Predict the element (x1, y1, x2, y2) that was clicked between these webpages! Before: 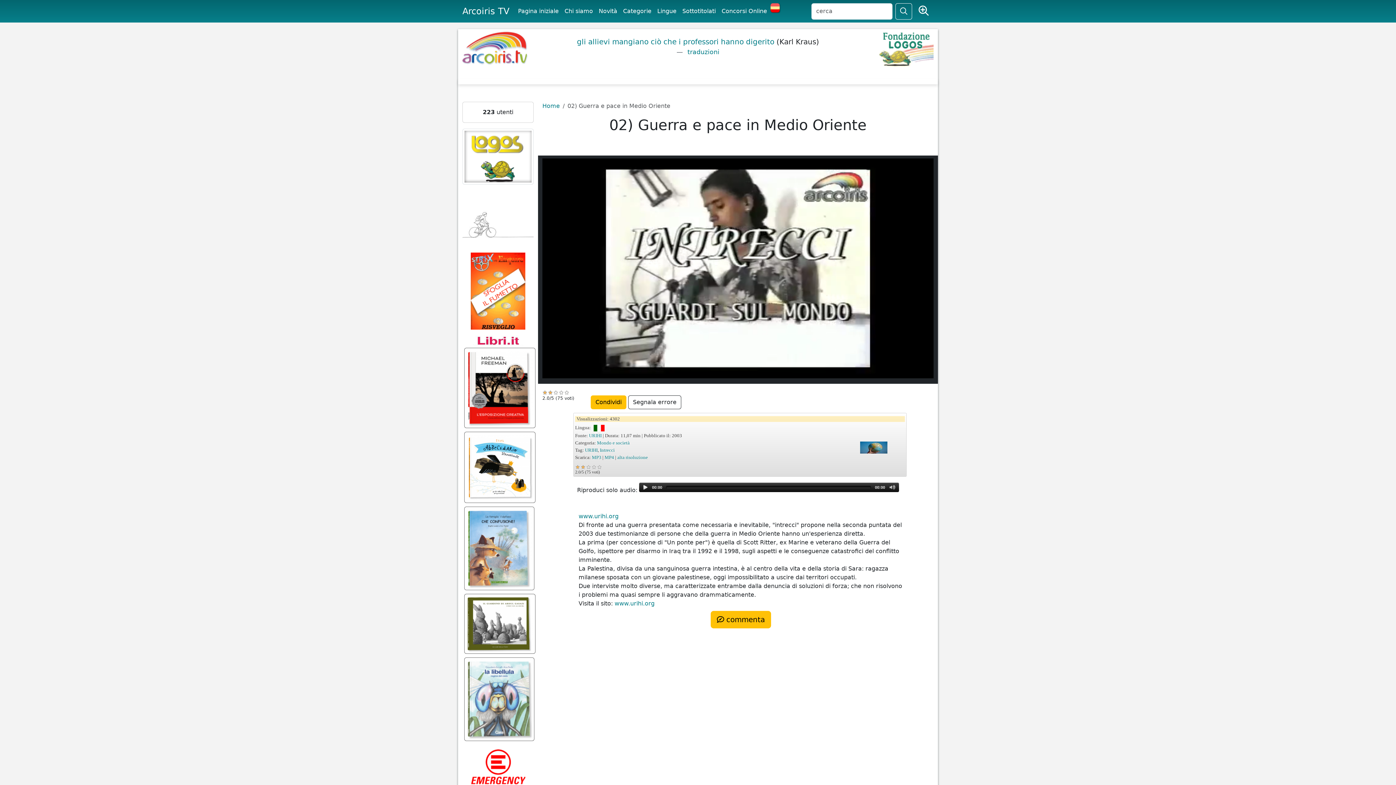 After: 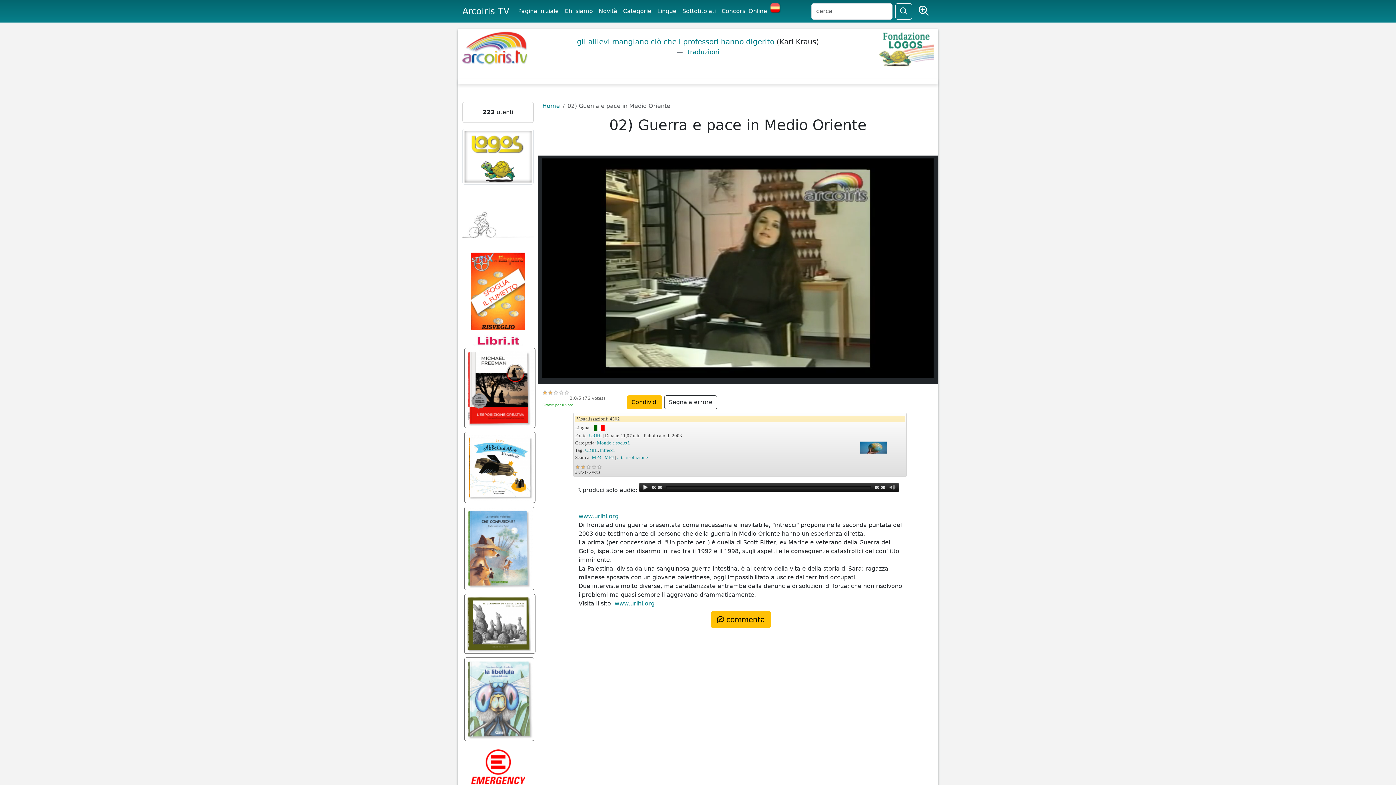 Action: label: 4 bbox: (558, 389, 564, 395)